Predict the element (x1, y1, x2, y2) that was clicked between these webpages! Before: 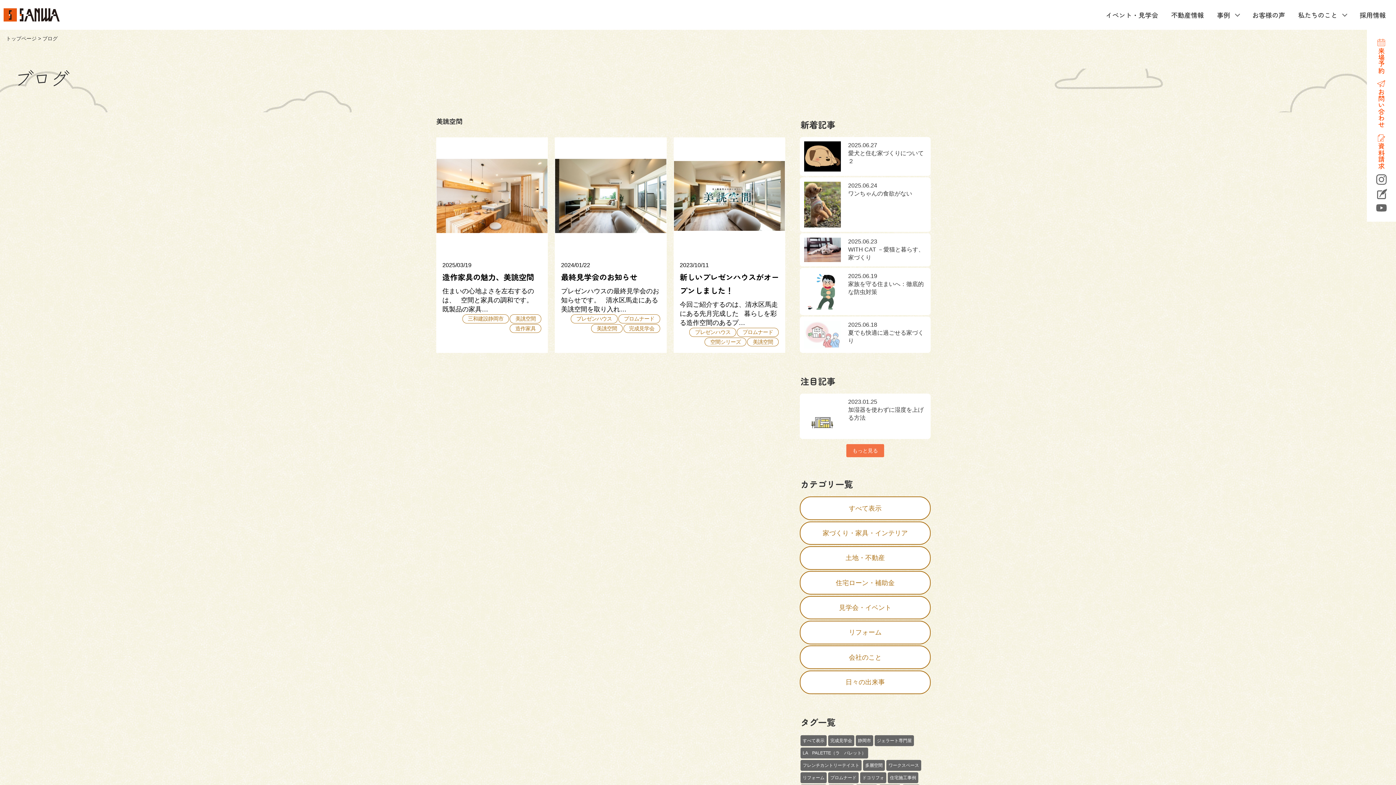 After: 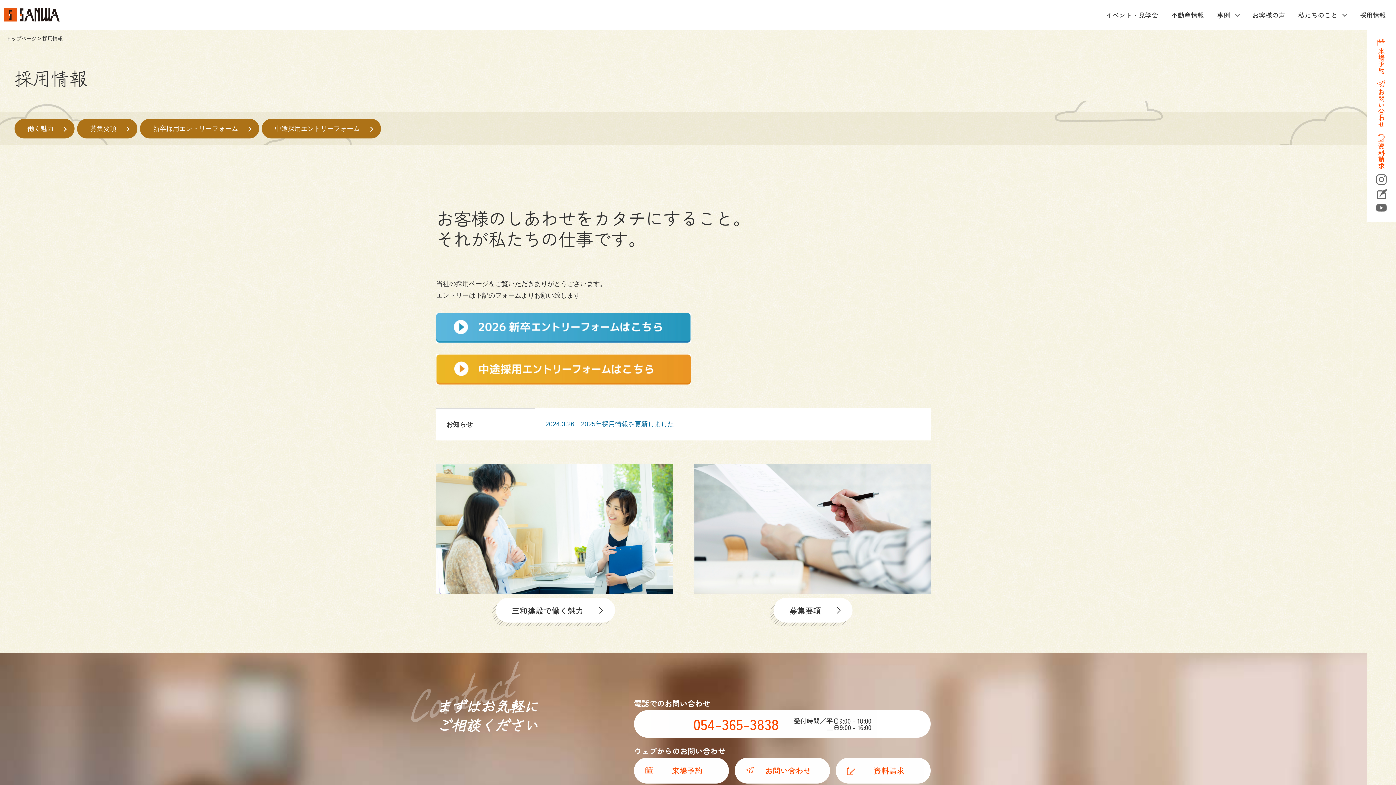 Action: bbox: (1360, 5, 1386, 24) label: 採用情報